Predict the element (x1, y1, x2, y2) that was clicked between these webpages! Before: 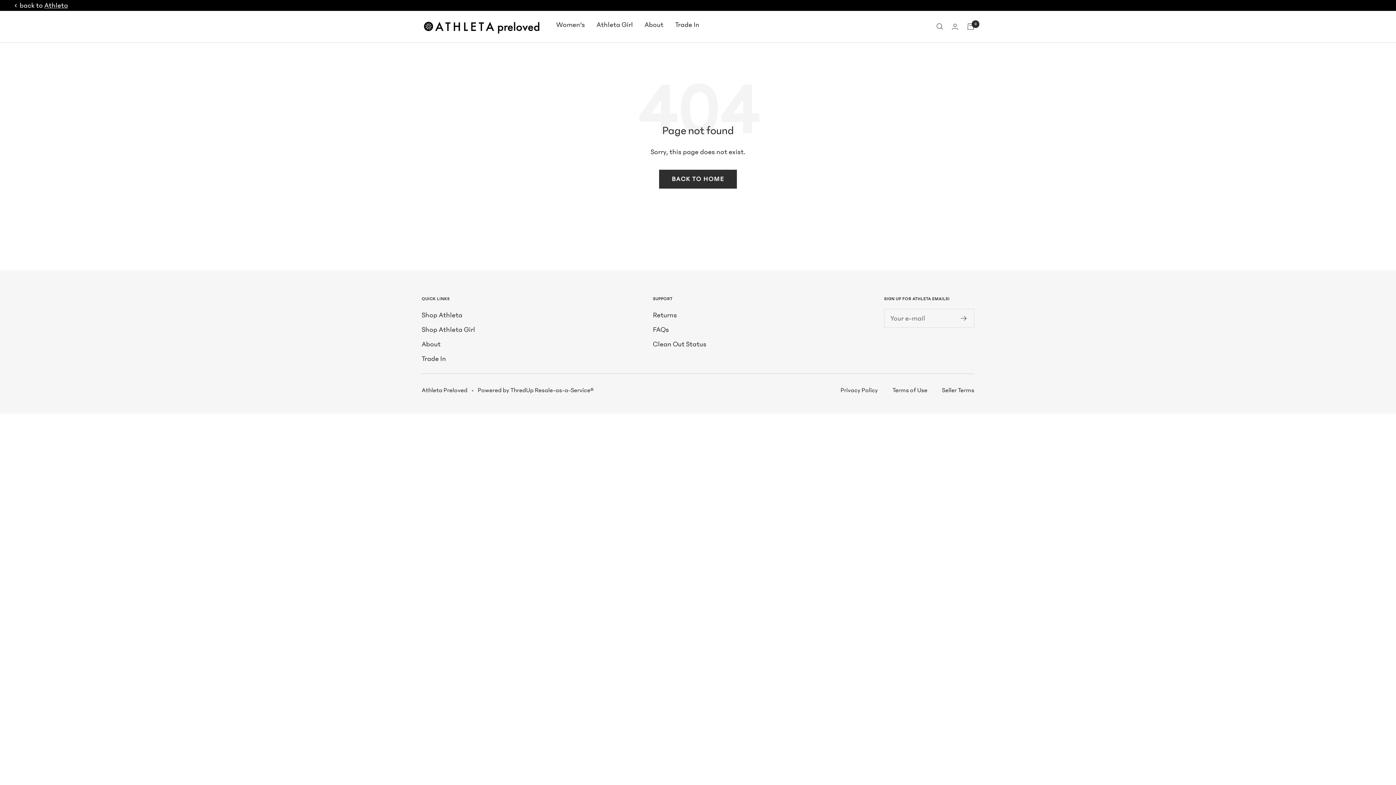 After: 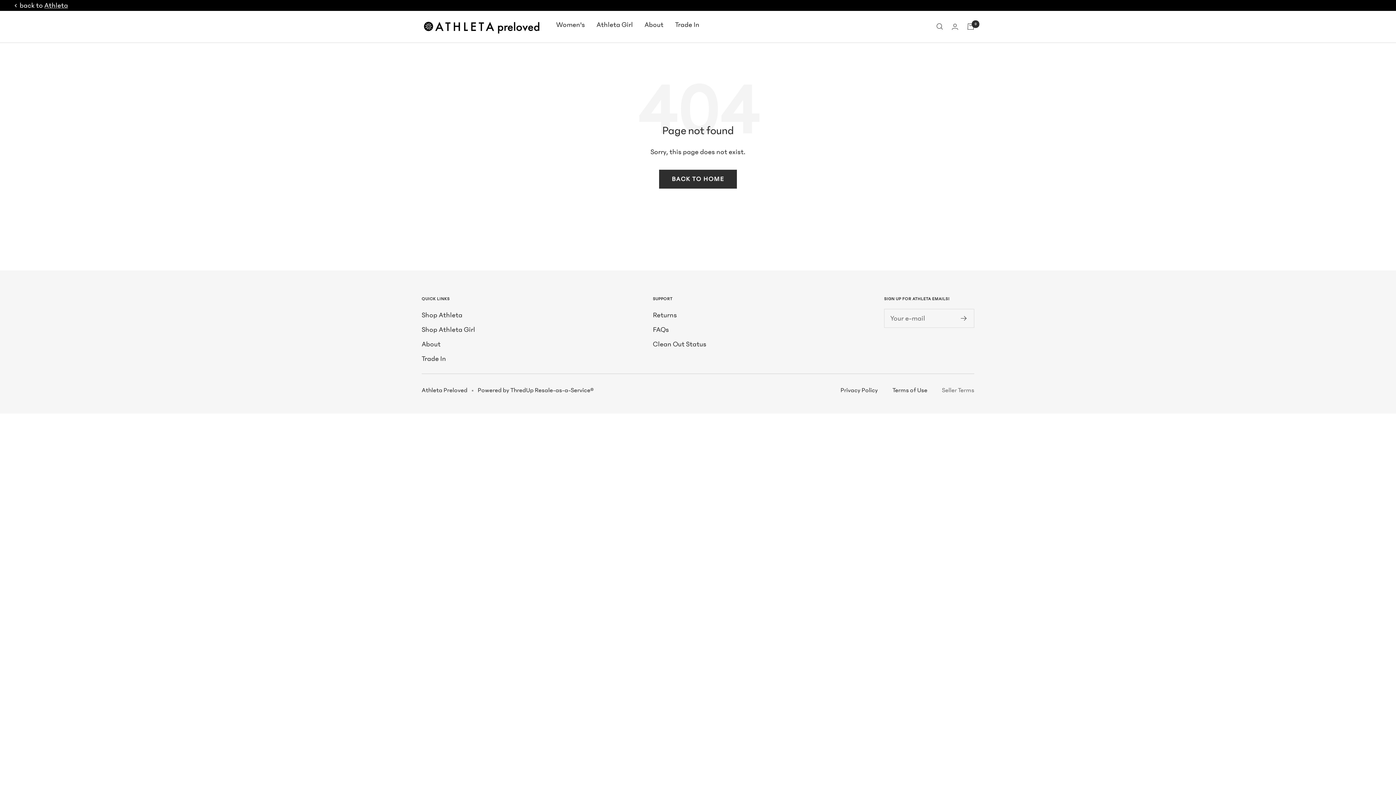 Action: label: Seller Terms bbox: (942, 386, 974, 394)